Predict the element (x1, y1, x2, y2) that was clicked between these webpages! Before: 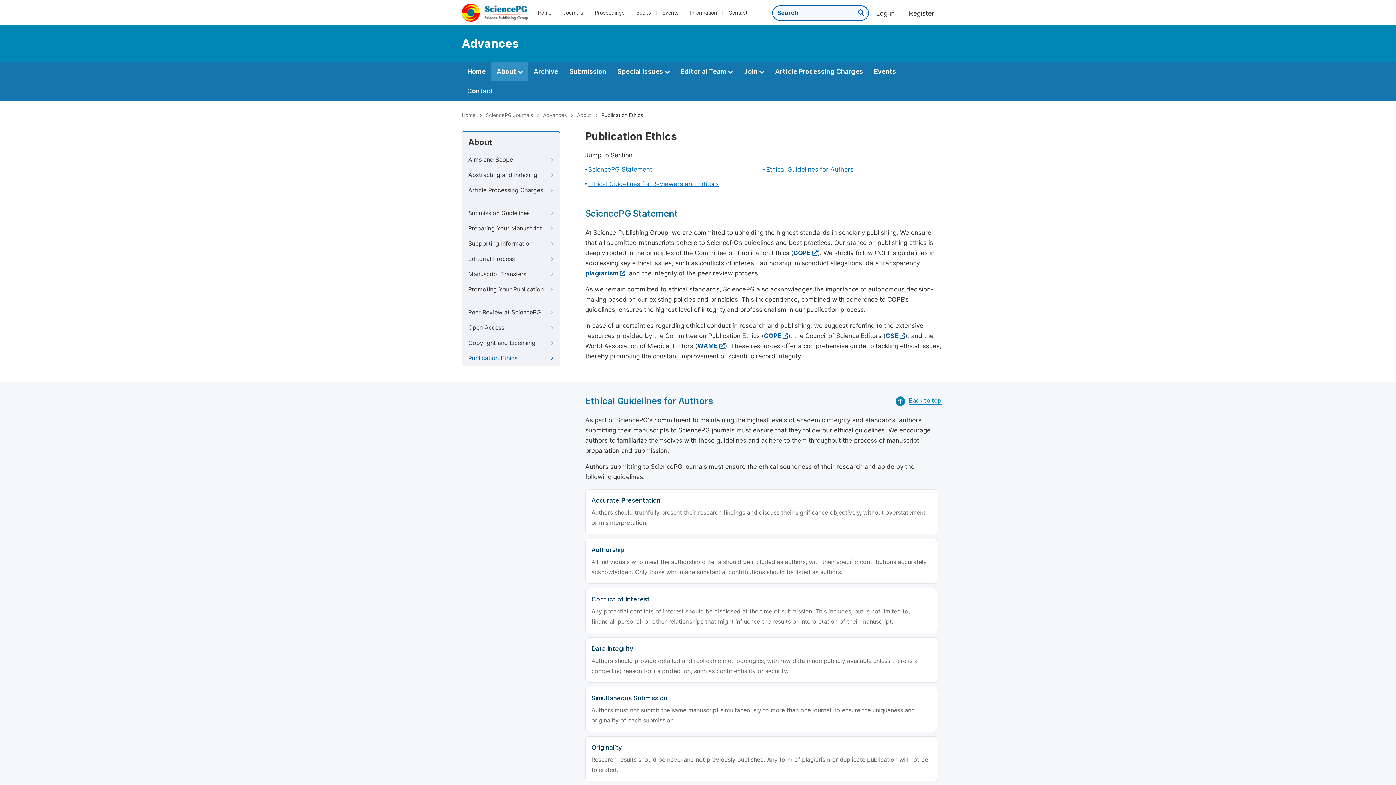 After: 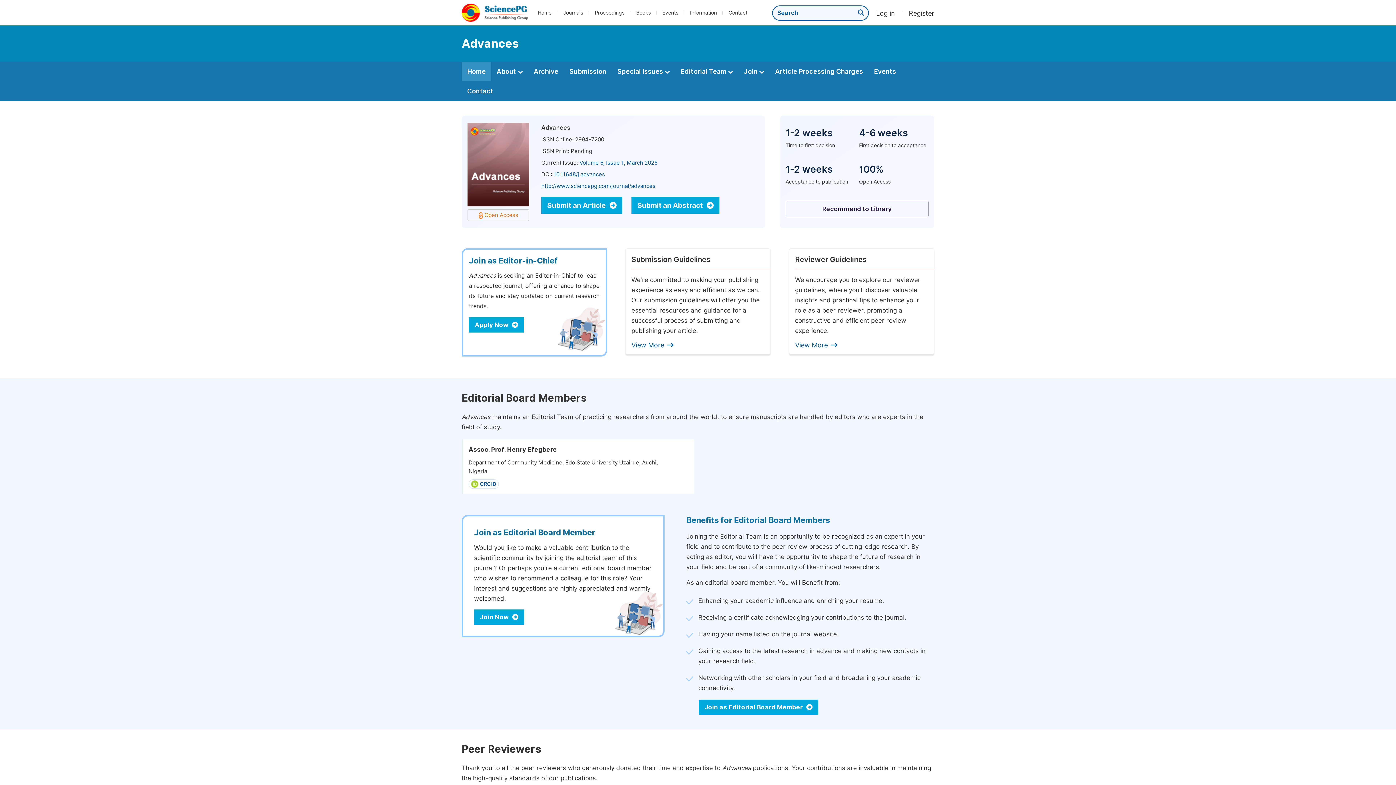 Action: bbox: (543, 112, 566, 118) label: Advances